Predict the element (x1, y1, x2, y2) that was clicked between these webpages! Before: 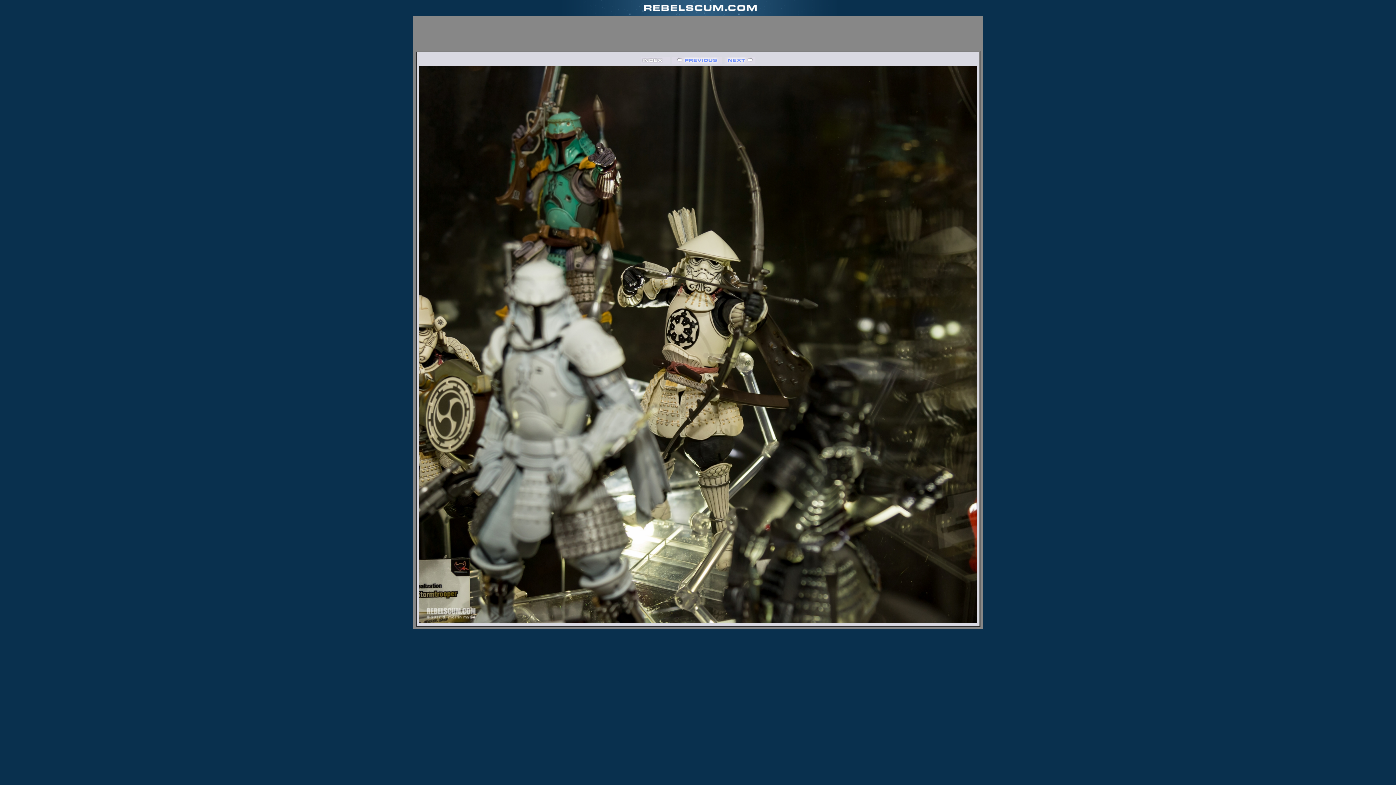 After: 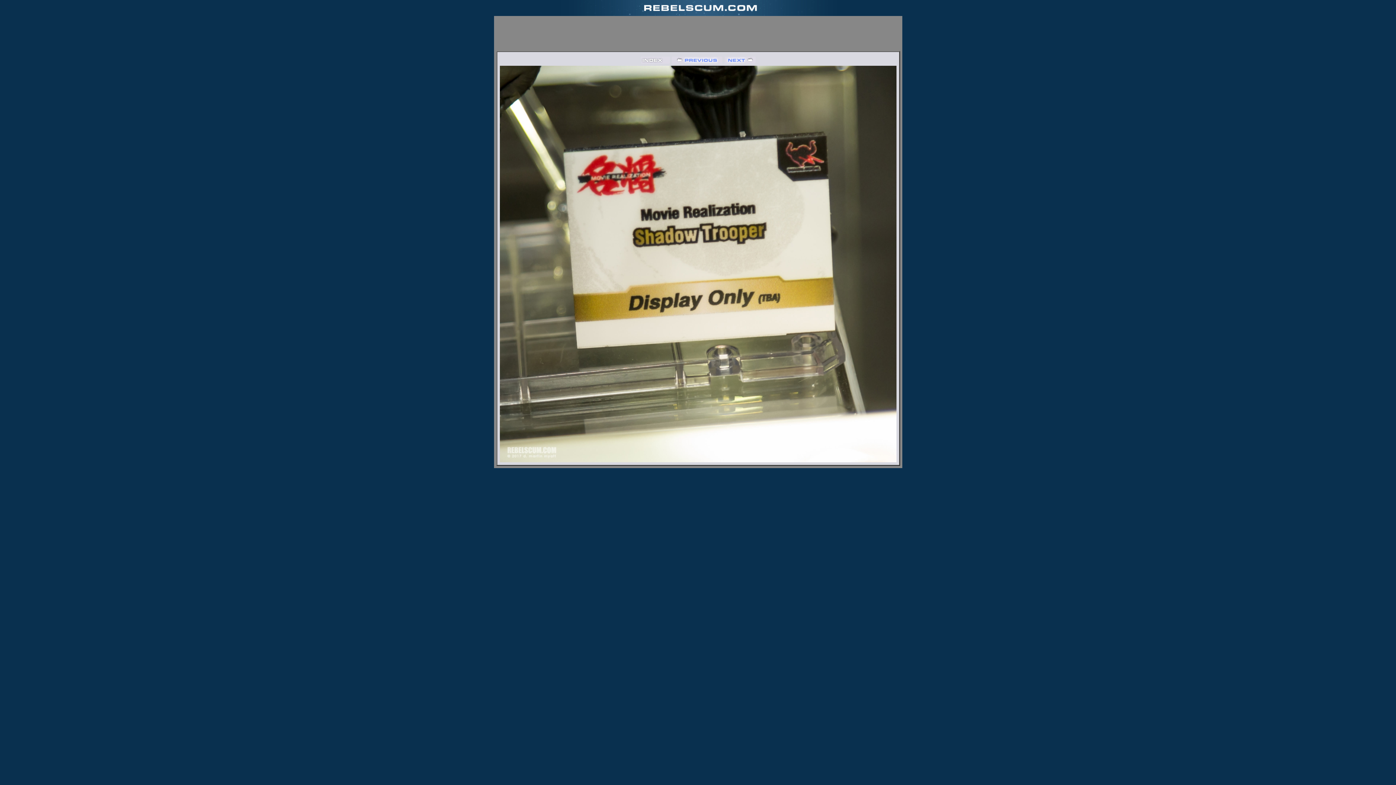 Action: bbox: (671, 58, 722, 64)